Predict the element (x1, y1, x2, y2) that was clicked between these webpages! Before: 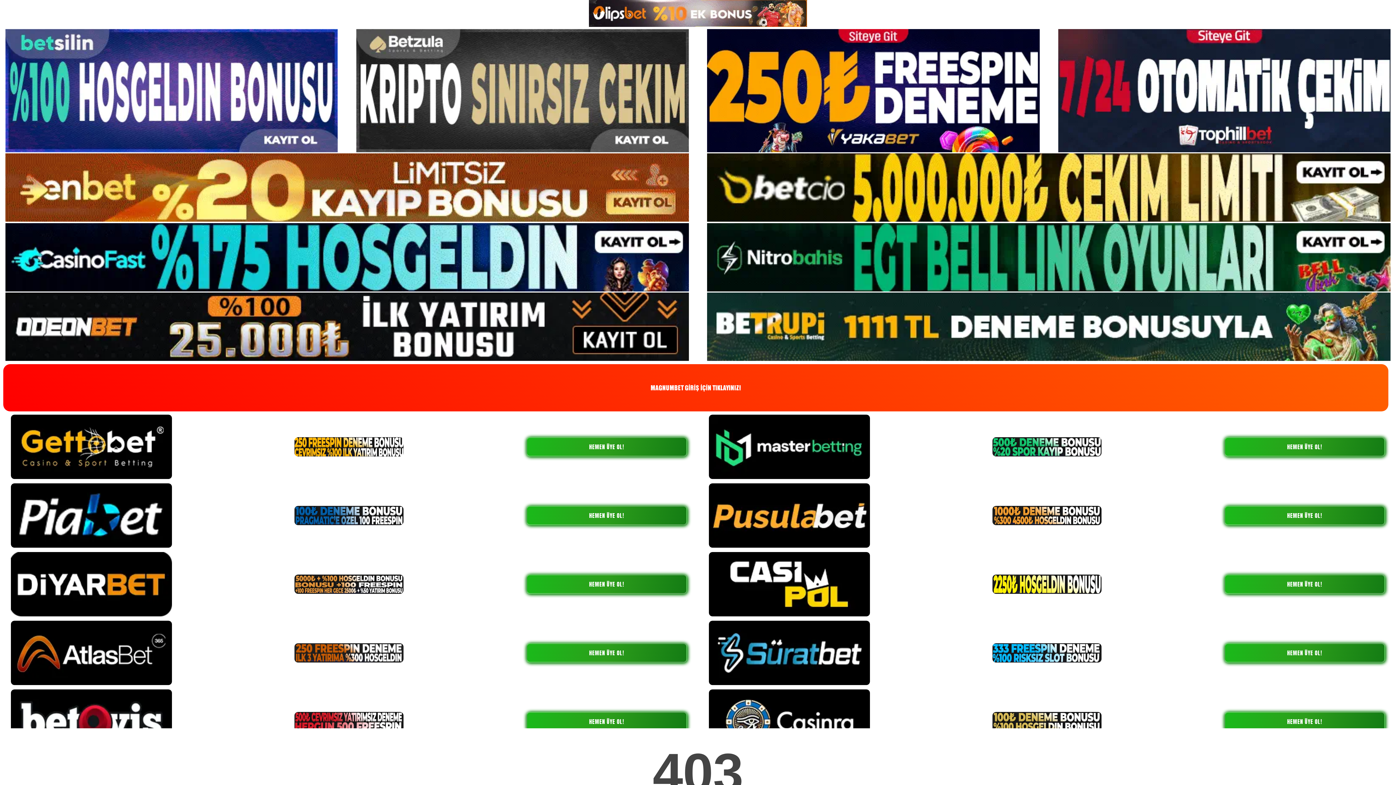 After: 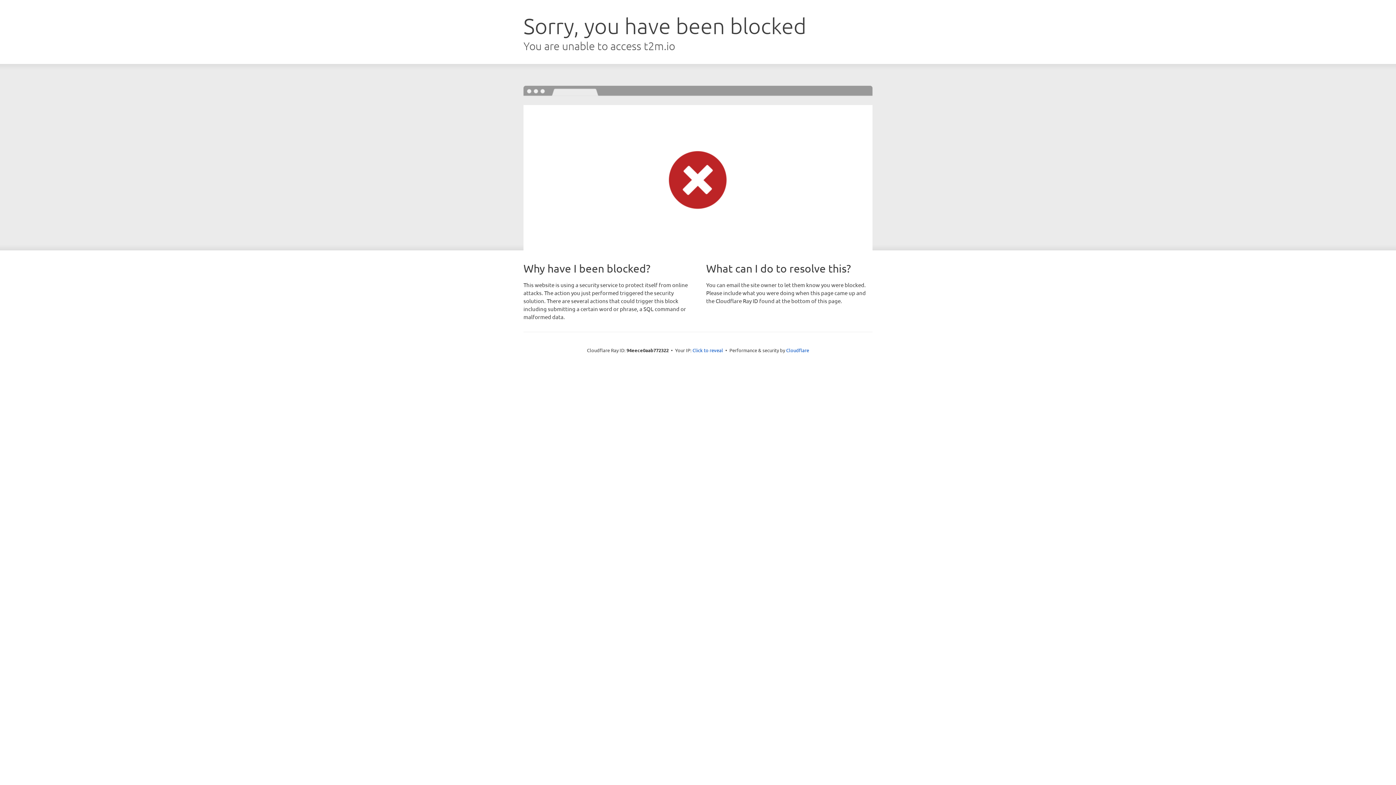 Action: label: HEMEN ÜYE OL! bbox: (1224, 643, 1385, 662)